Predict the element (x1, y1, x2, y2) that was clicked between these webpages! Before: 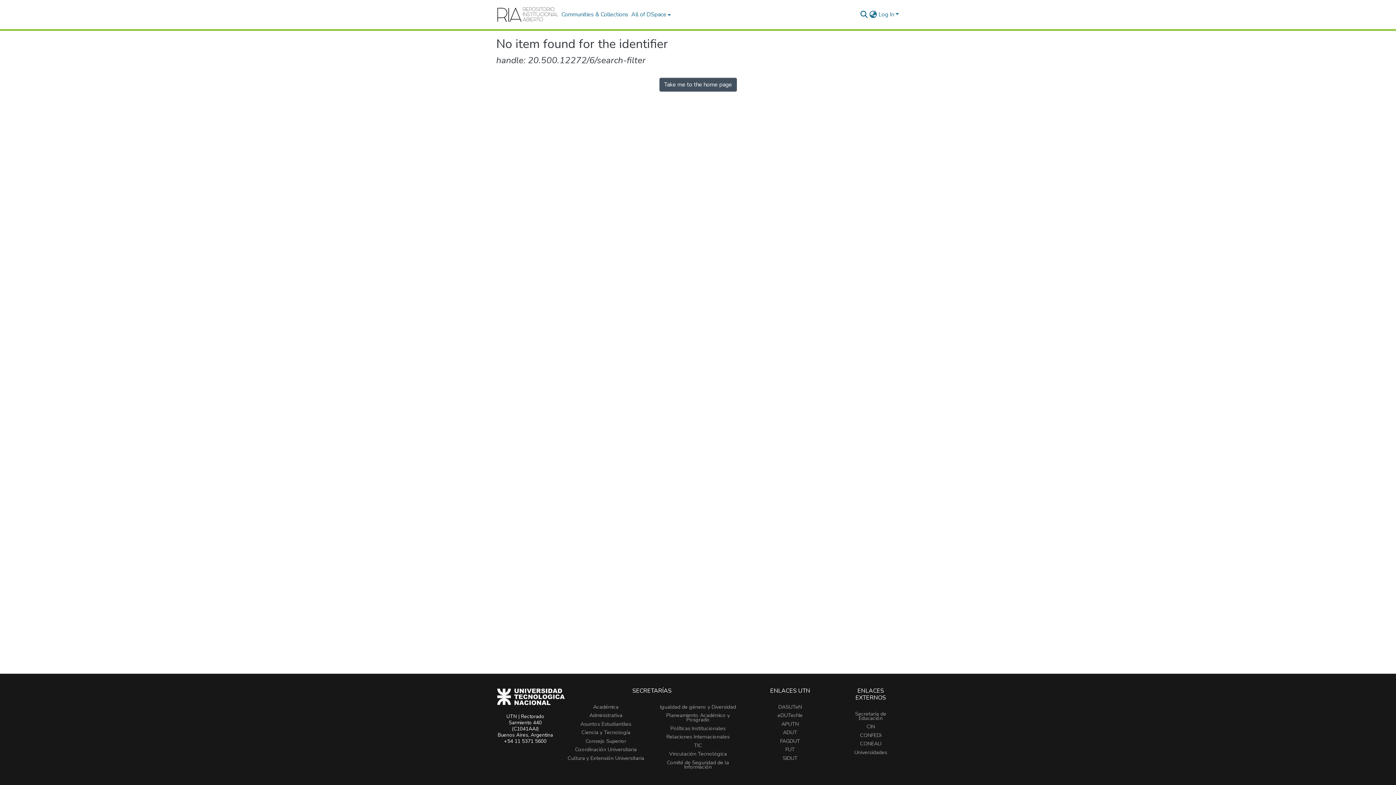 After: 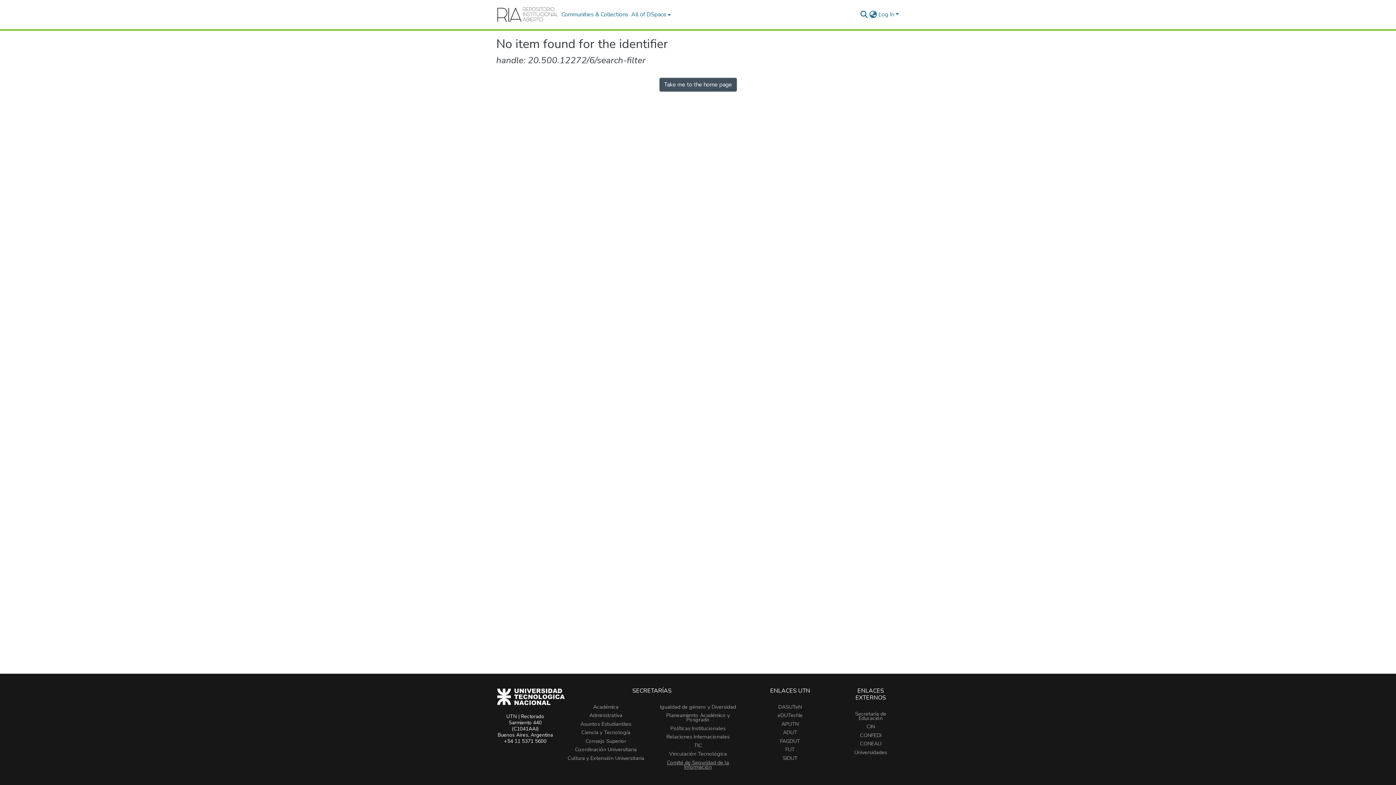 Action: label: Comité de Seguridad de la Información bbox: (667, 759, 729, 770)